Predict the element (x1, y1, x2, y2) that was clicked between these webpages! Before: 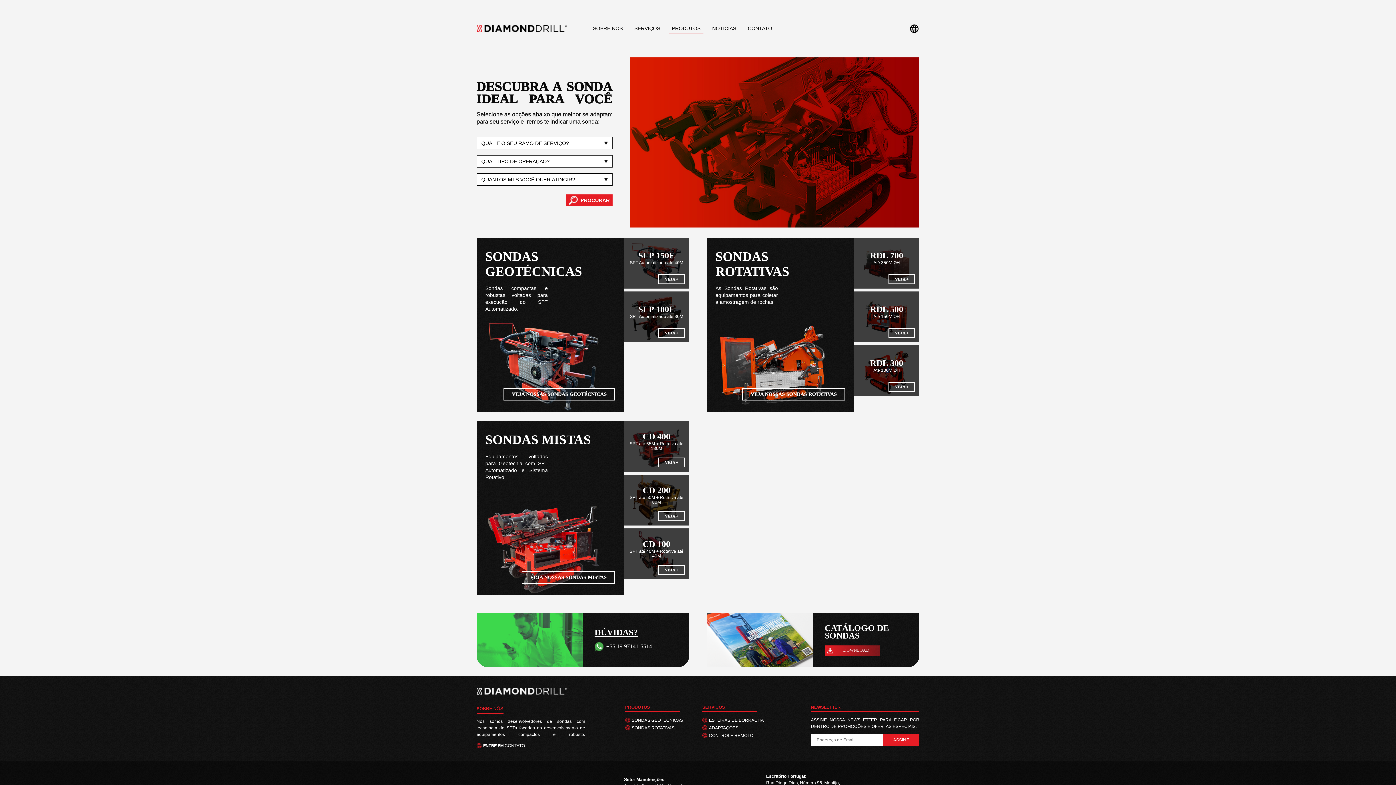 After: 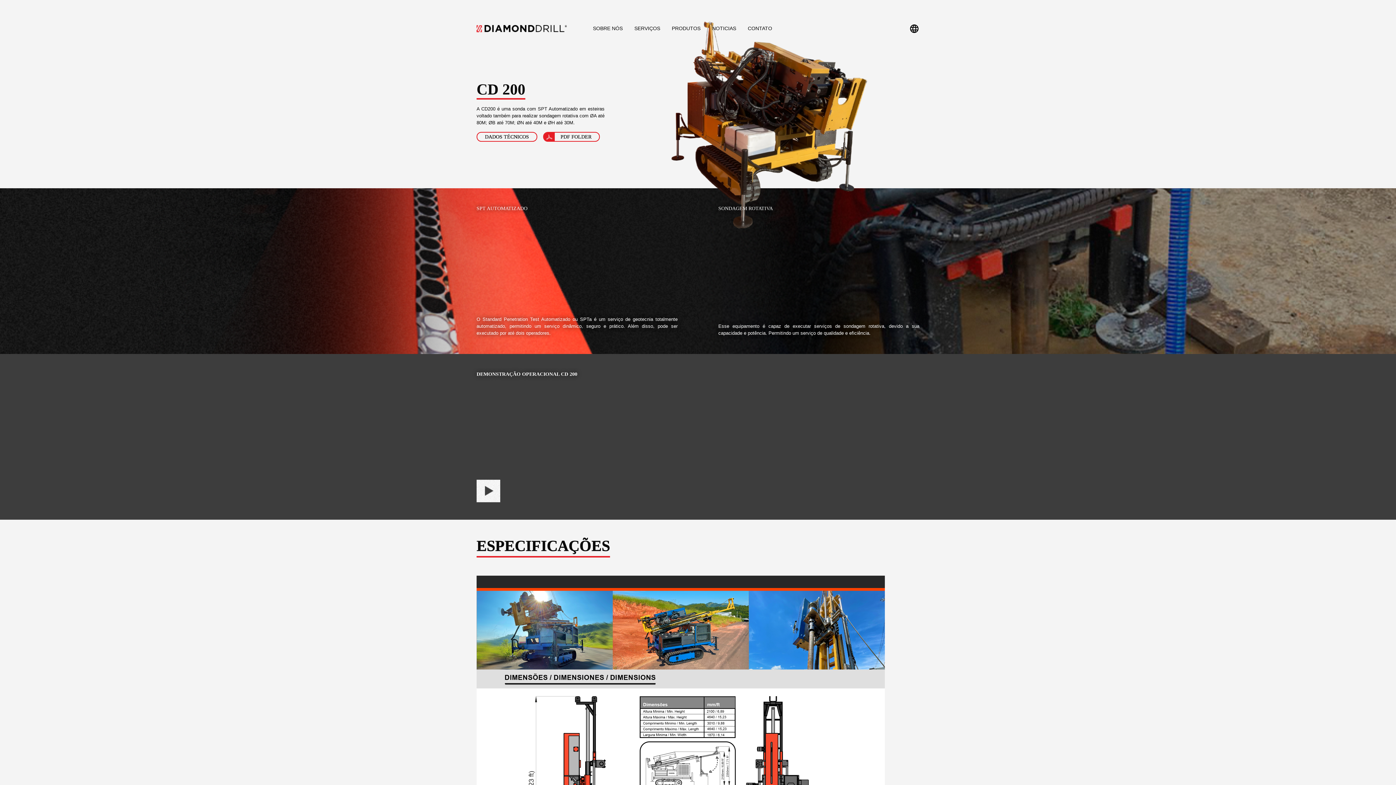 Action: label: VEJA + bbox: (658, 511, 685, 521)